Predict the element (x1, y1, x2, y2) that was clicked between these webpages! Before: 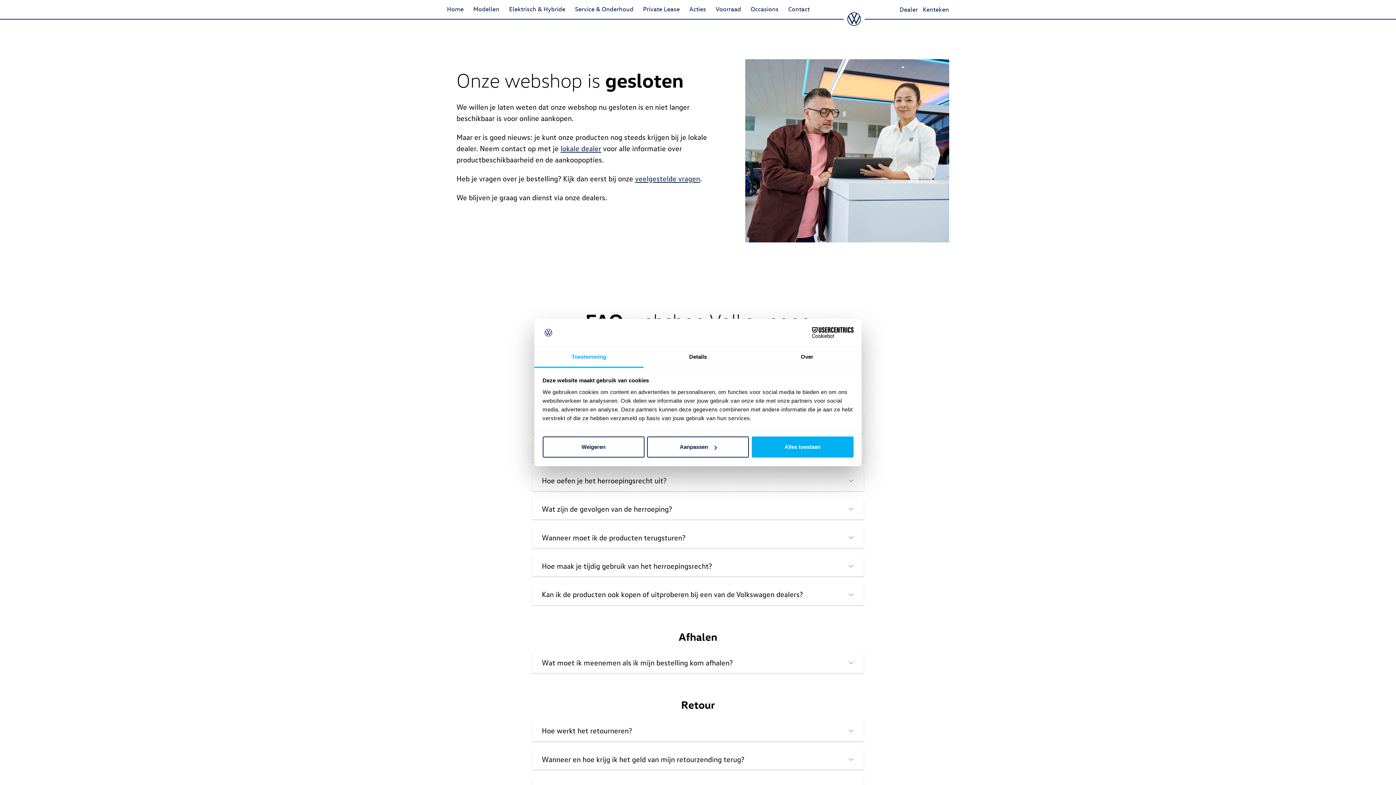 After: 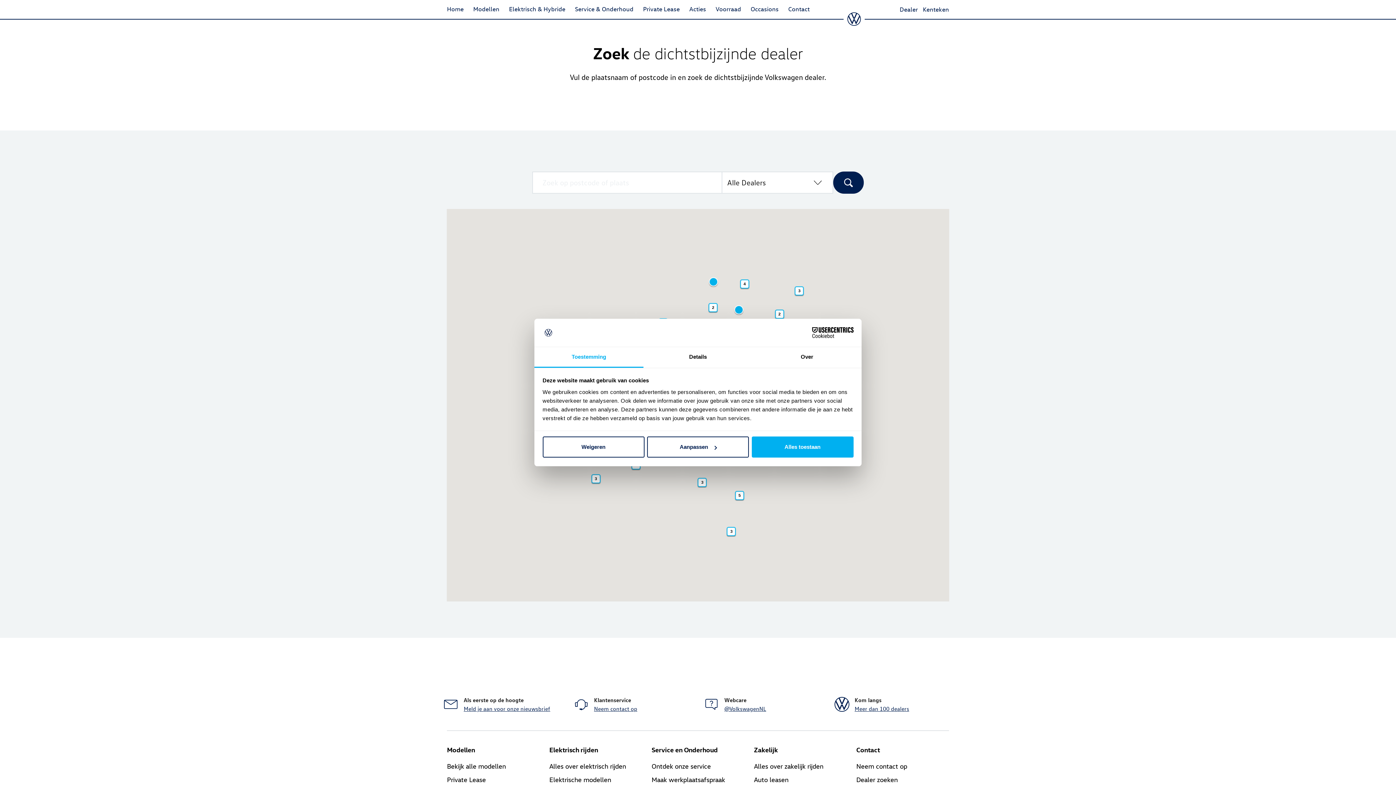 Action: label: lokale dealer bbox: (560, 144, 601, 153)